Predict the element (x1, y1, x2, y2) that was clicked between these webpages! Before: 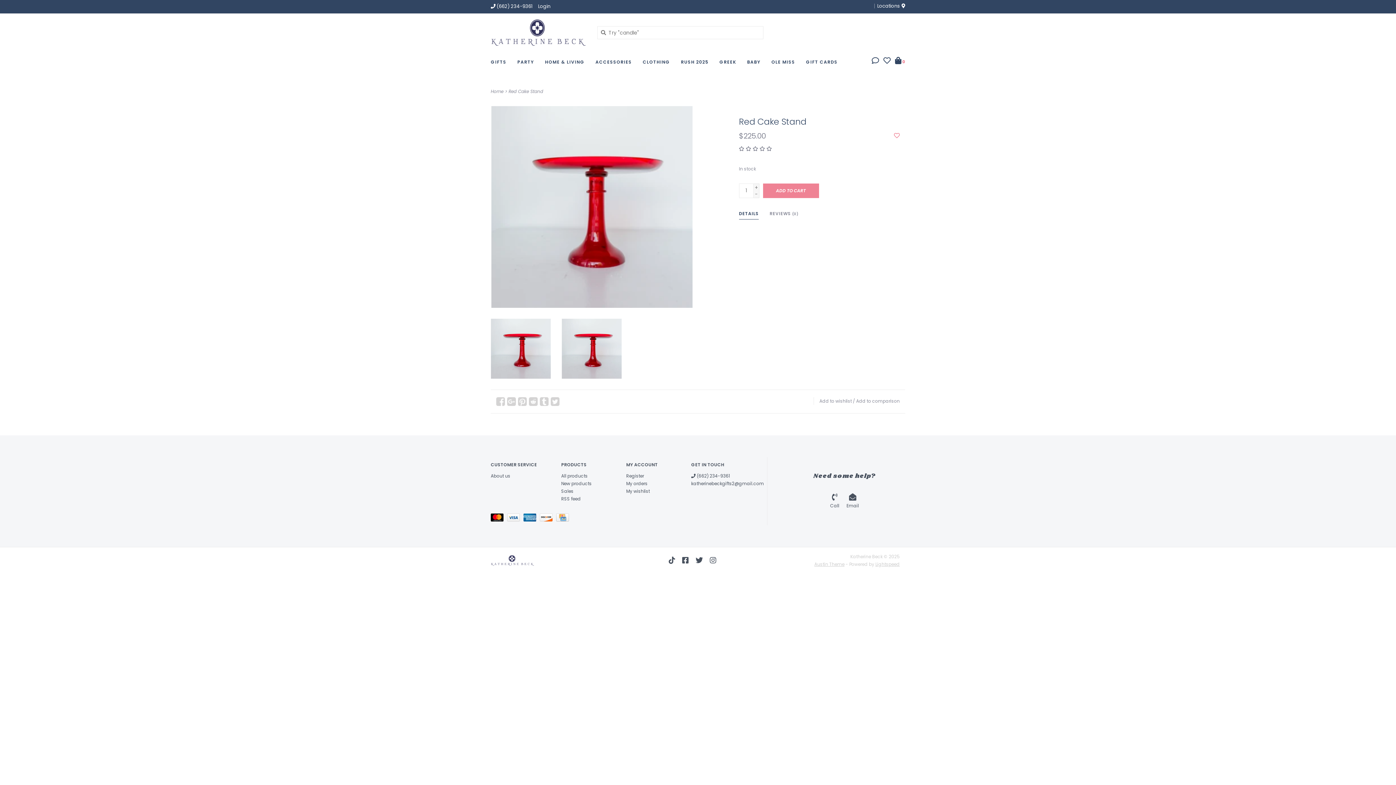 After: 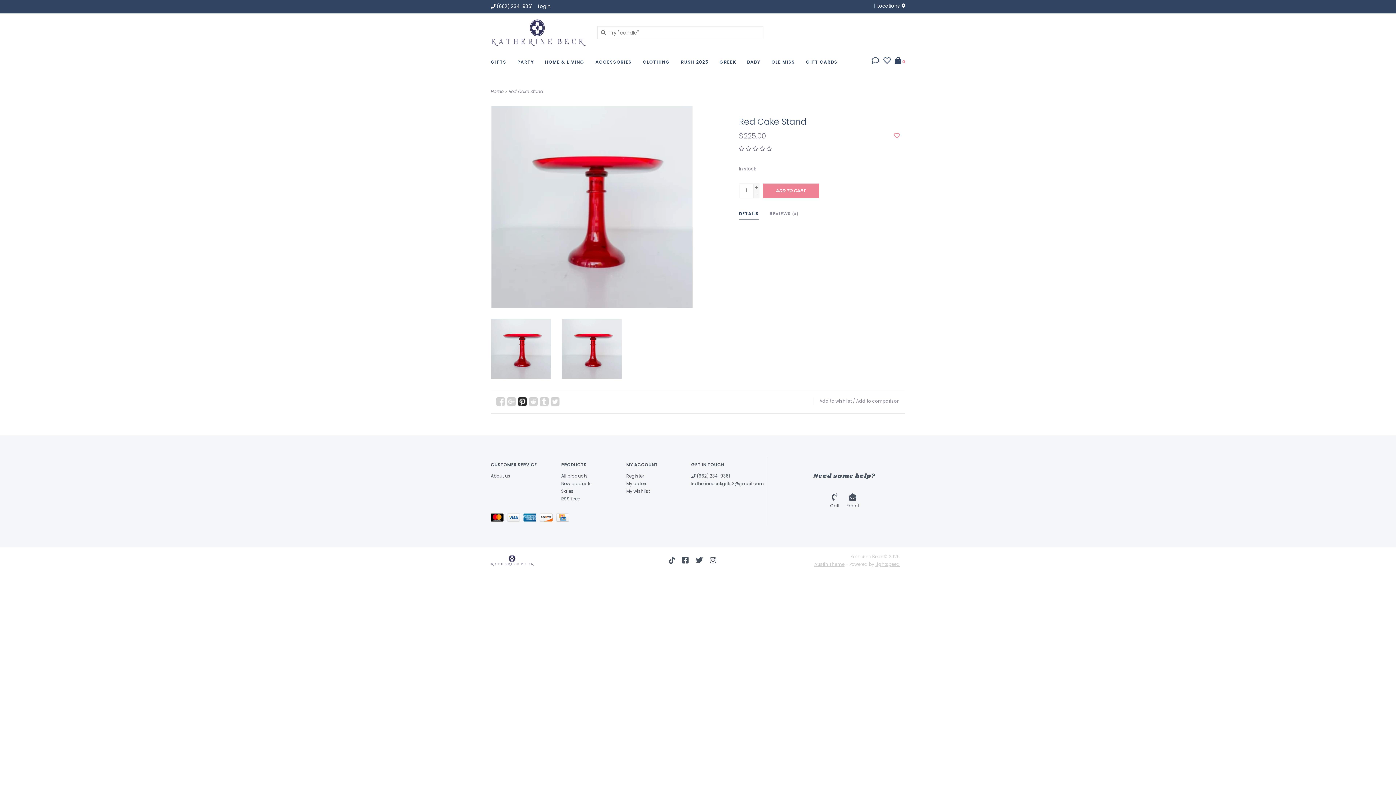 Action: bbox: (518, 397, 526, 406)